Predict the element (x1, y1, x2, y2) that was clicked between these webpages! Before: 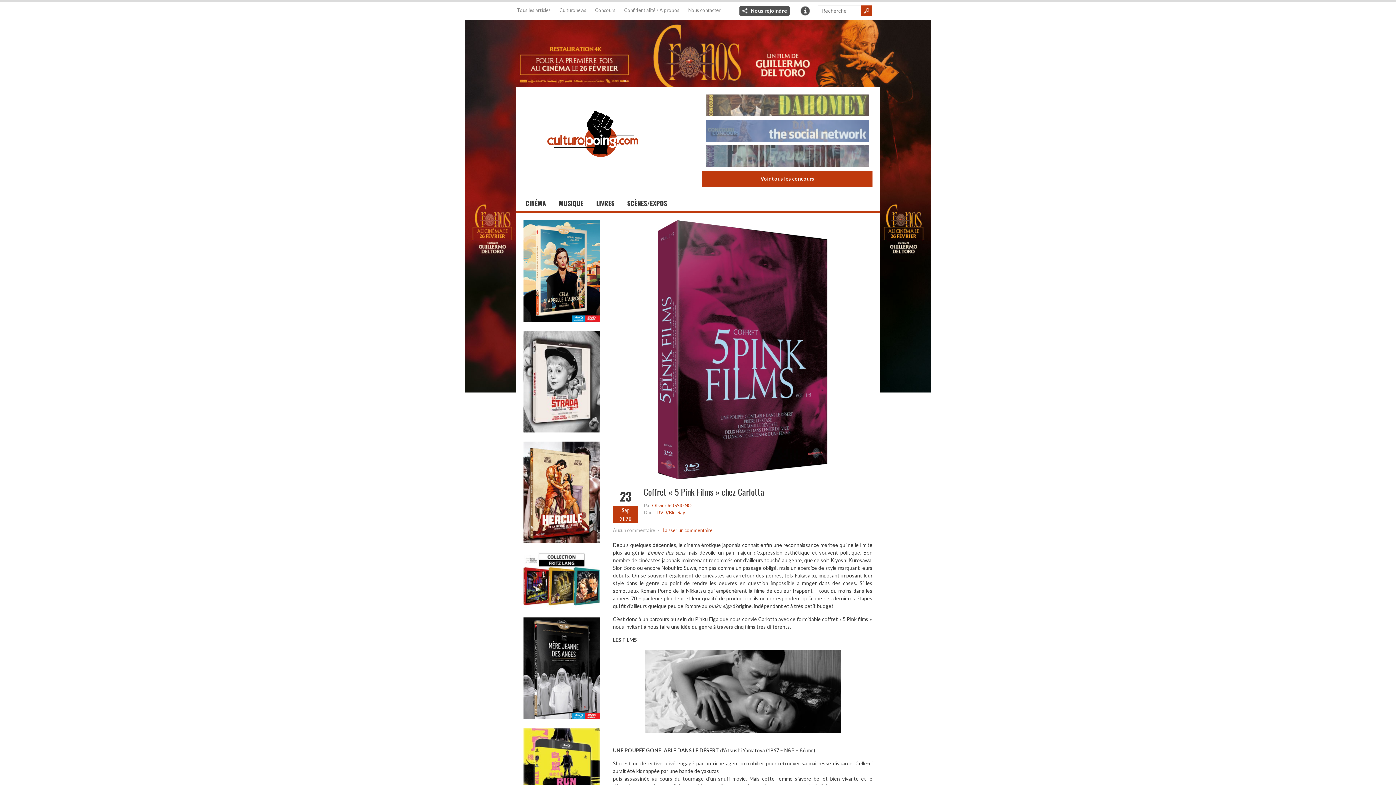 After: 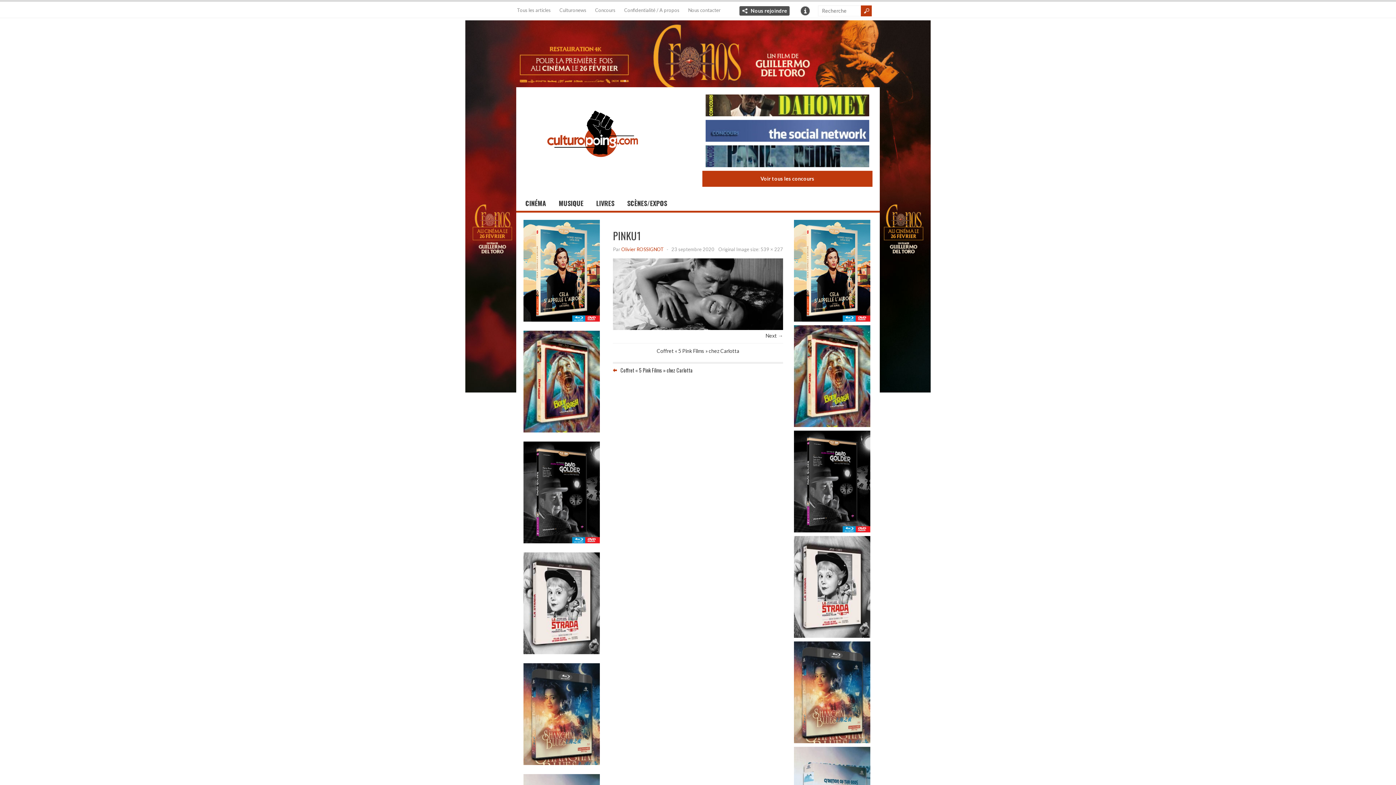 Action: bbox: (613, 650, 872, 732)